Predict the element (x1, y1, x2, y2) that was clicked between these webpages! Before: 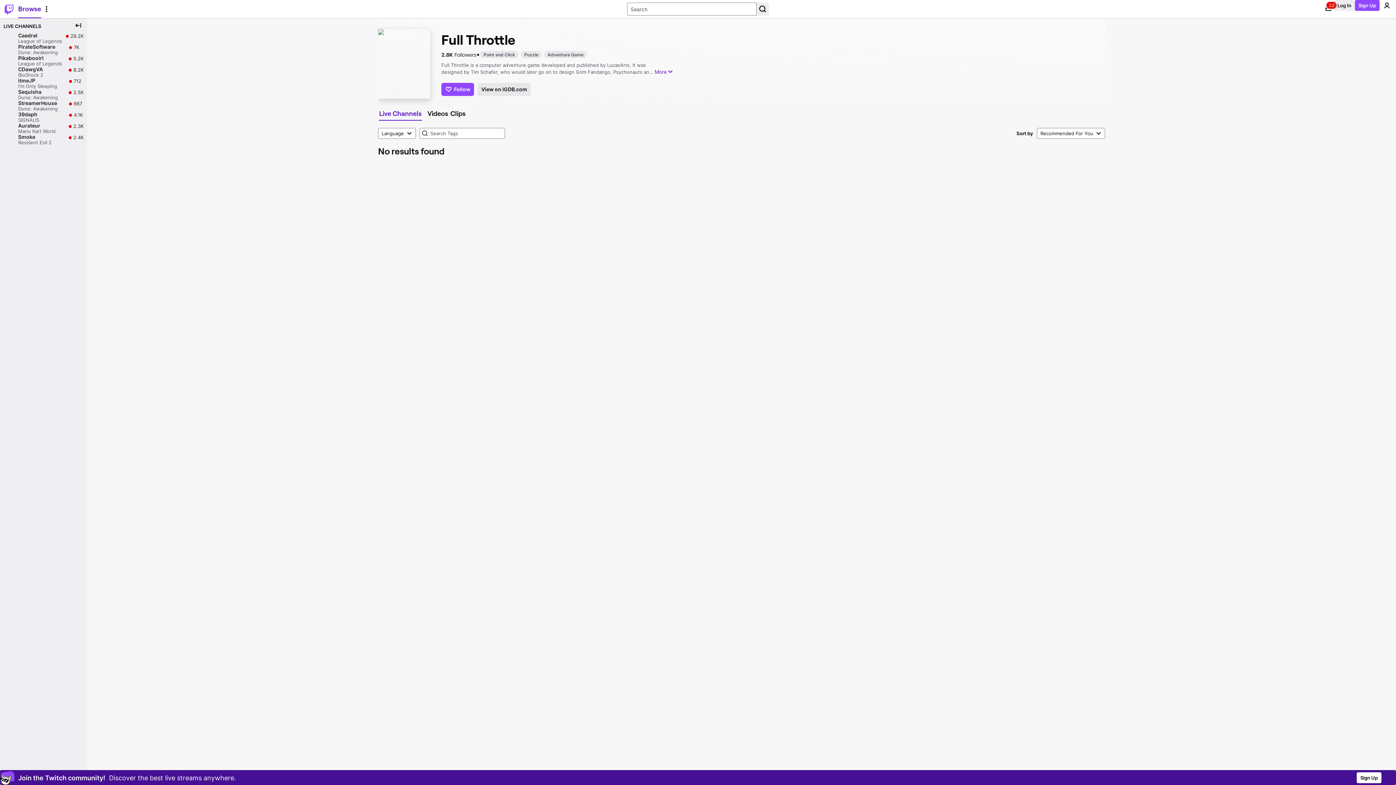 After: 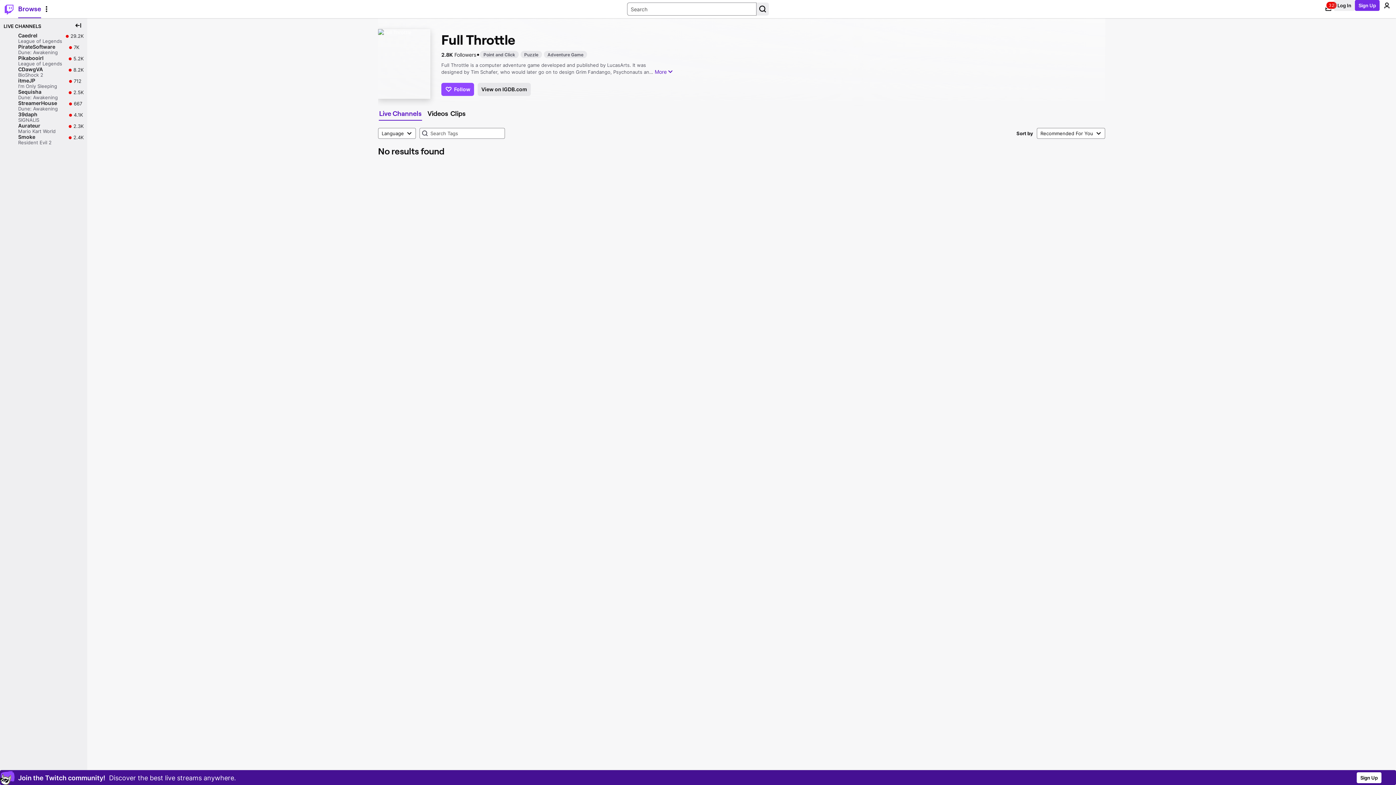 Action: bbox: (1355, 0, 1380, 10) label: Sign Up